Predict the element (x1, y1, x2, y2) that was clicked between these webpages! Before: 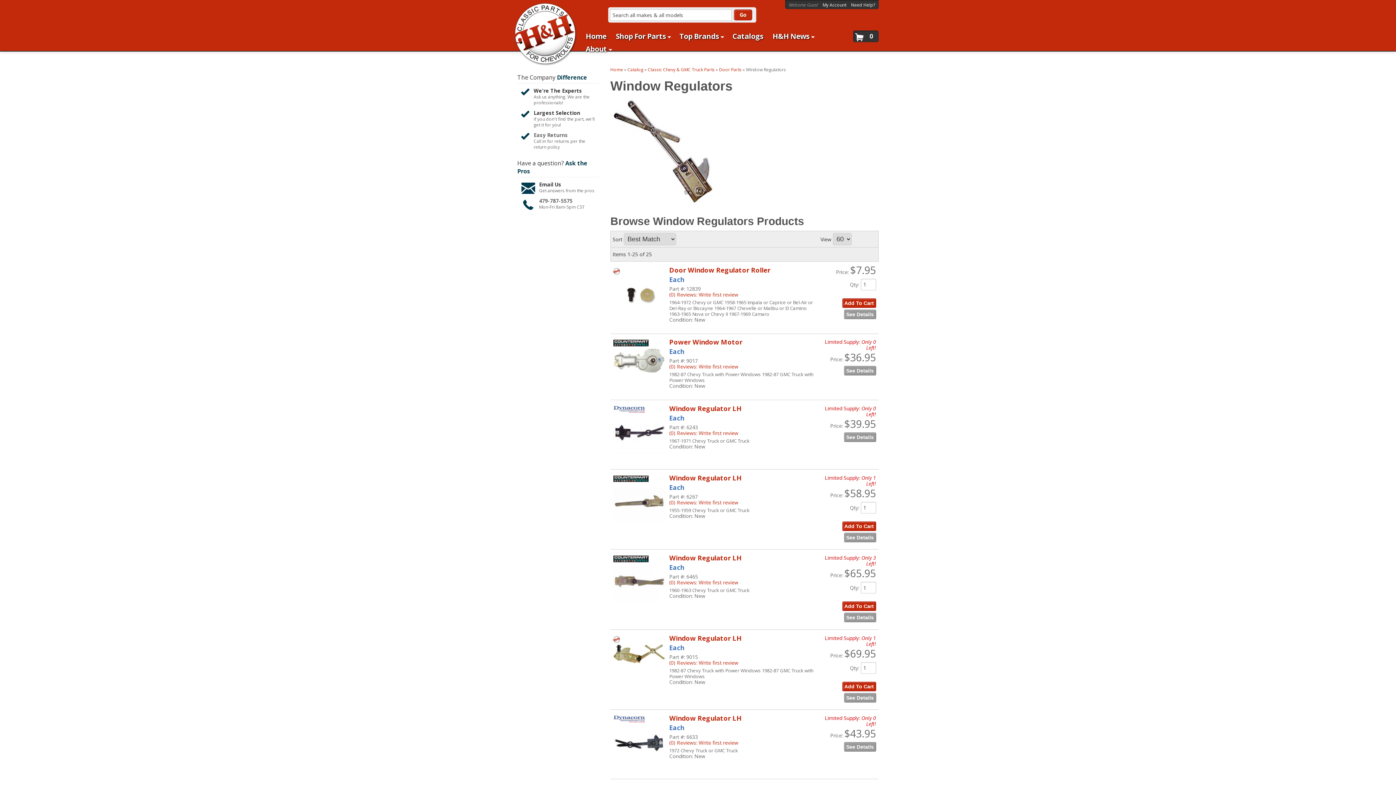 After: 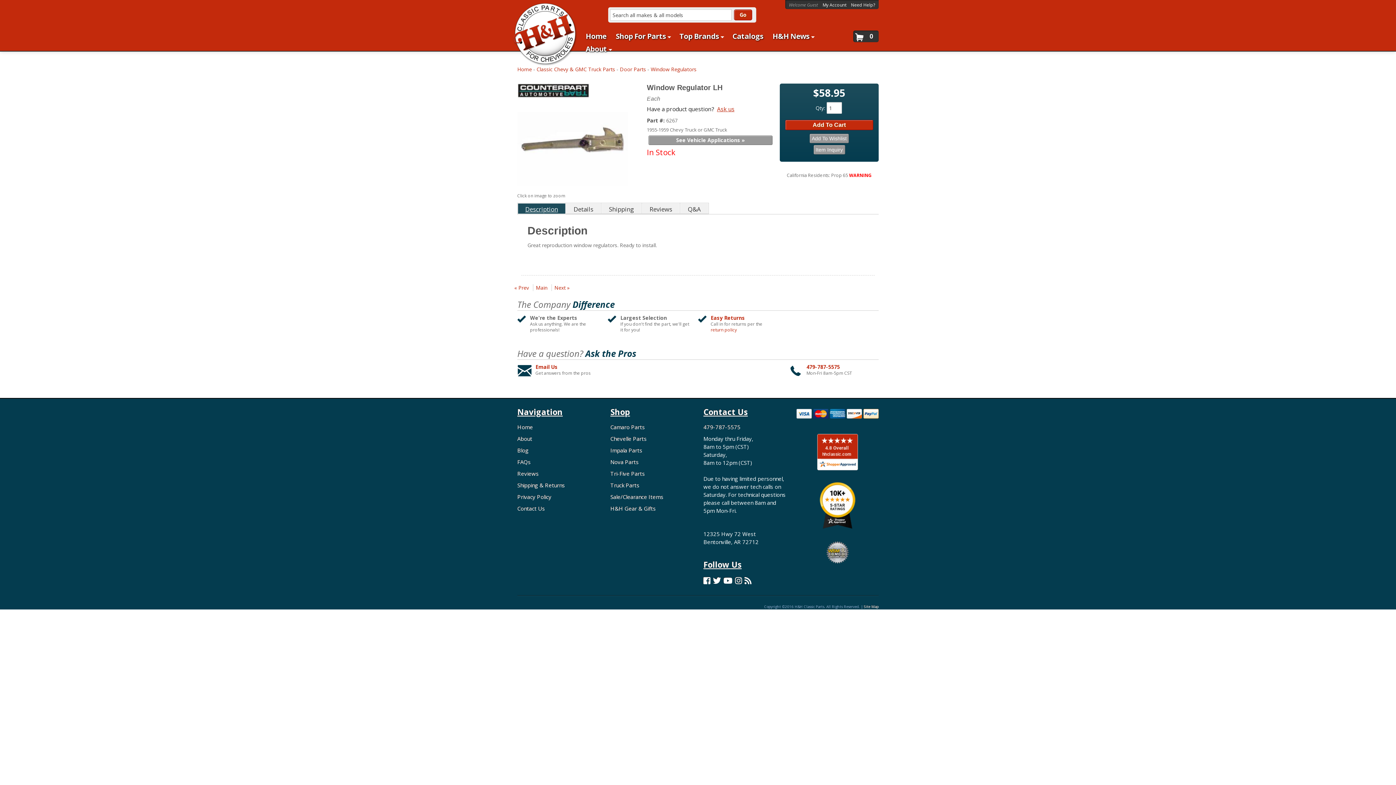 Action: bbox: (613, 523, 665, 530)